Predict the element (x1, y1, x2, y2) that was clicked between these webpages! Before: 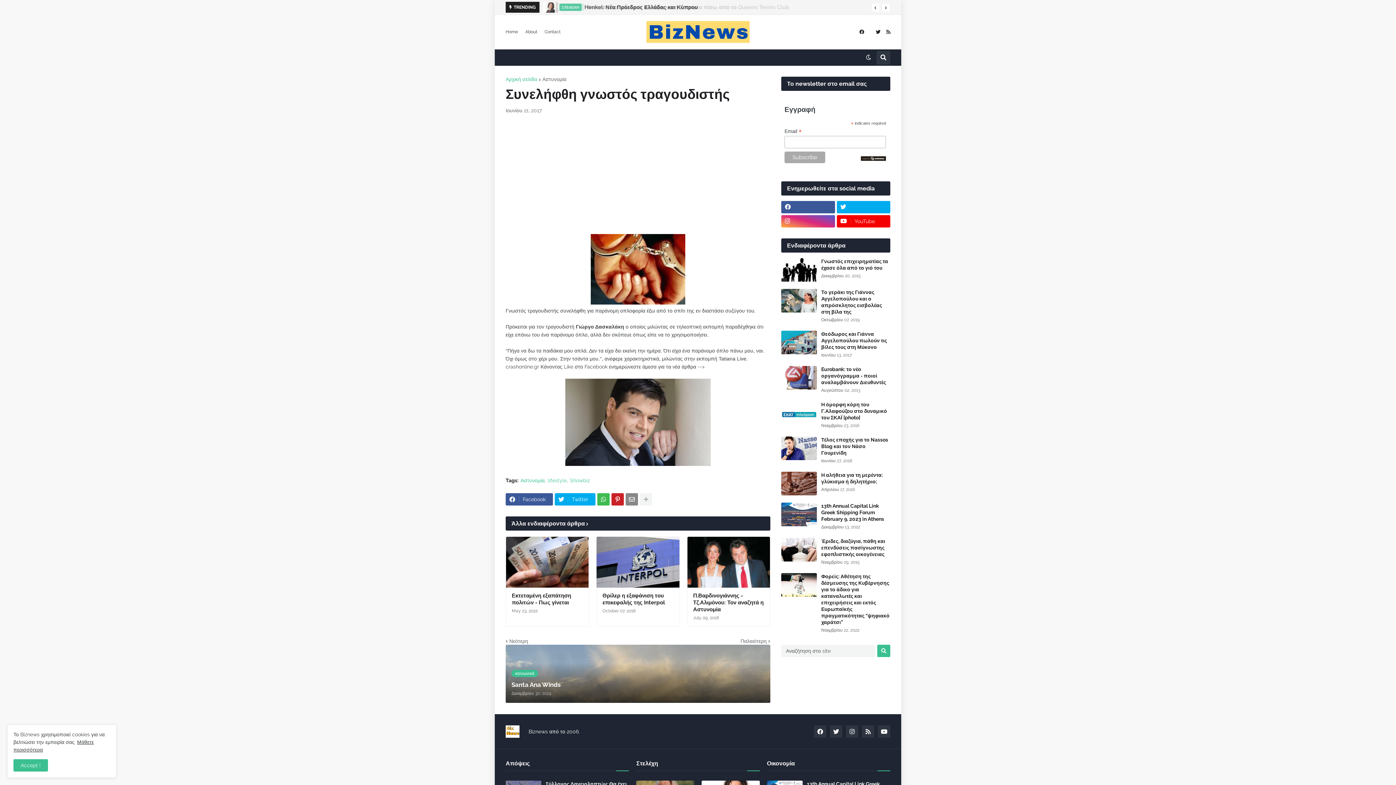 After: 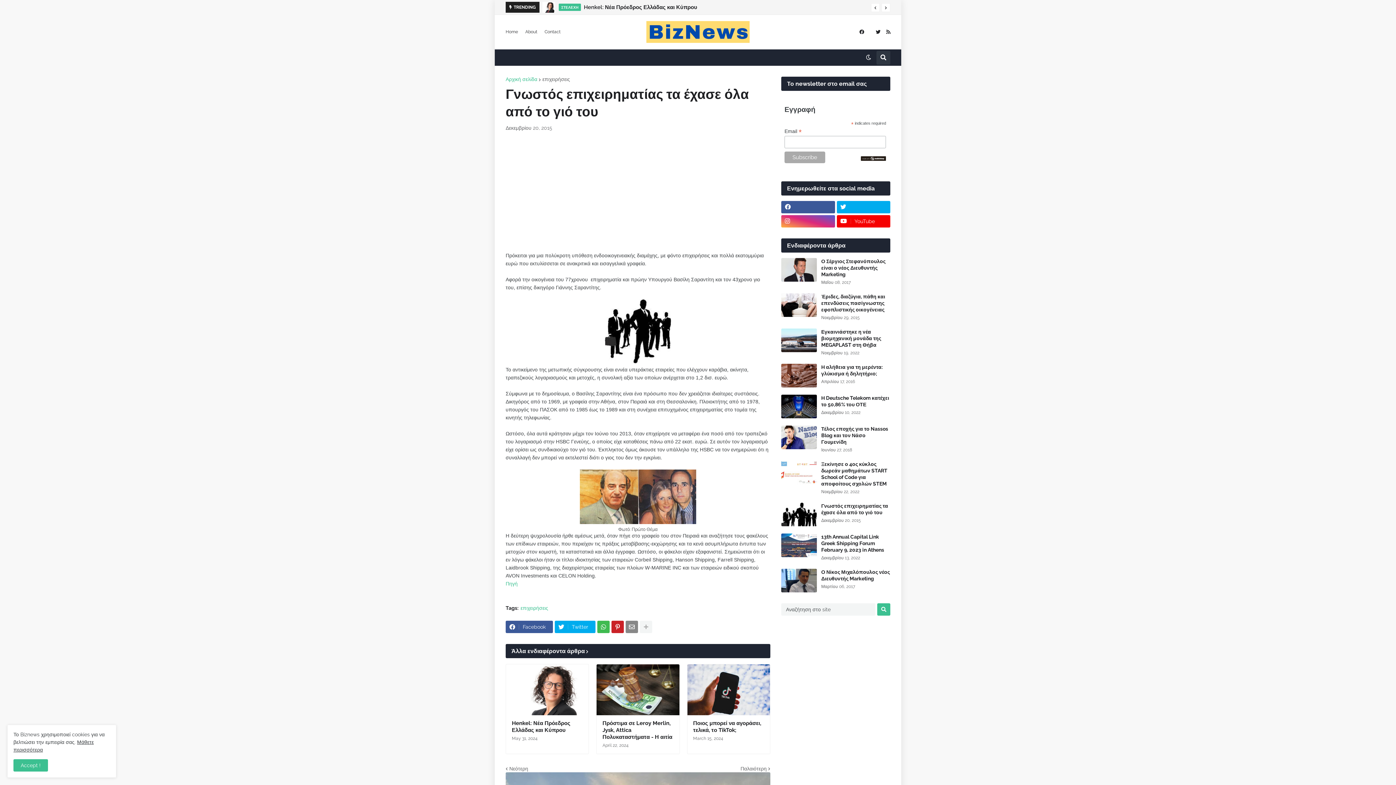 Action: bbox: (781, 258, 817, 281)